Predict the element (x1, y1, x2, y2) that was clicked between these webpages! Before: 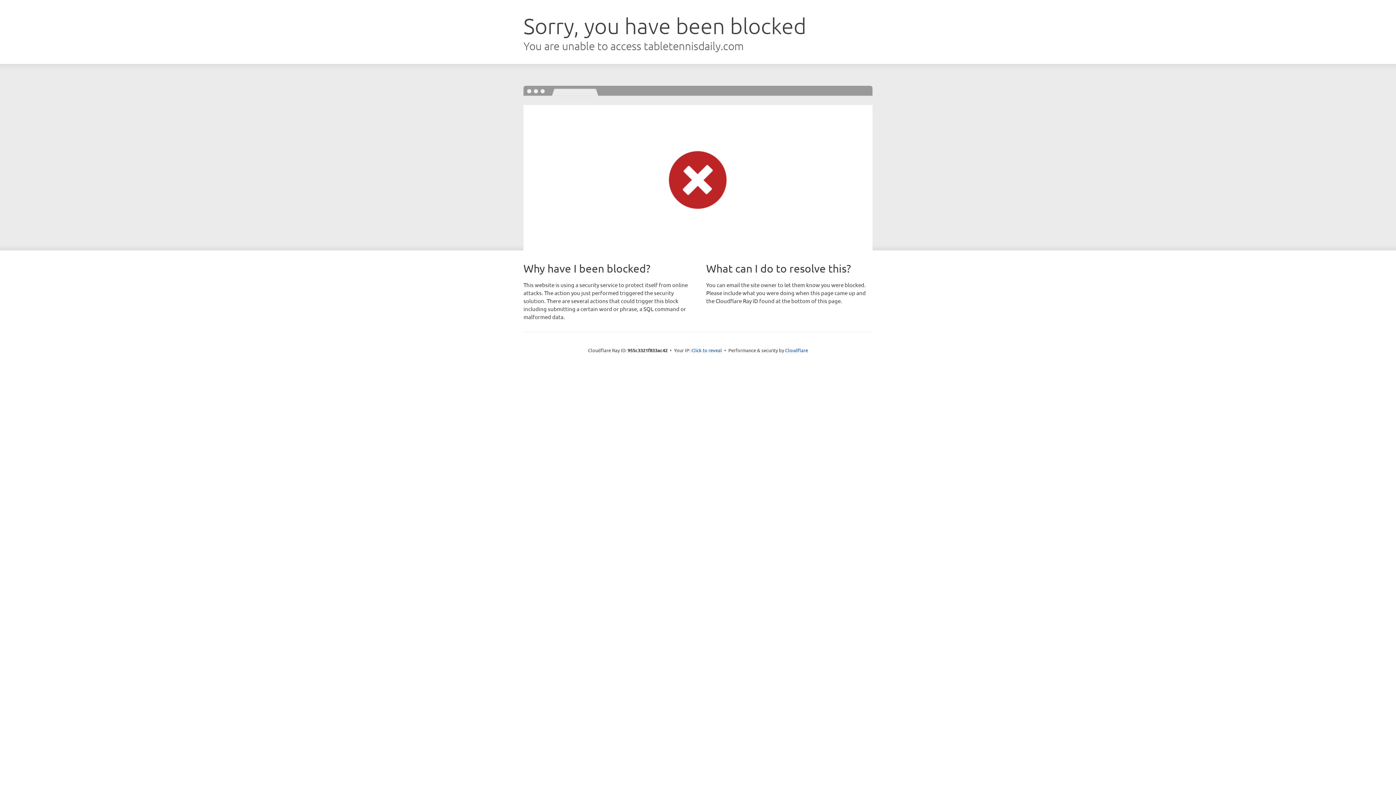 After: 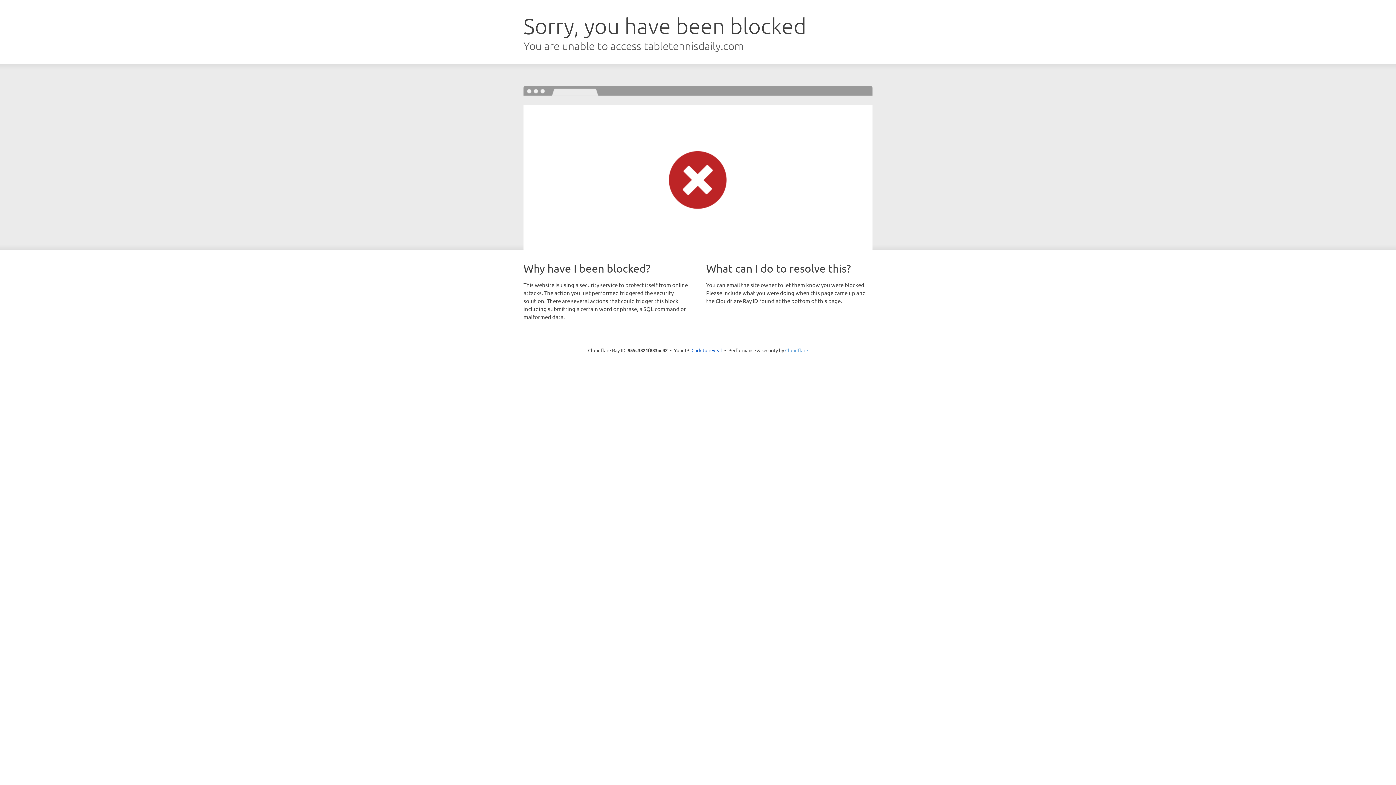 Action: label: Cloudflare bbox: (785, 347, 808, 353)